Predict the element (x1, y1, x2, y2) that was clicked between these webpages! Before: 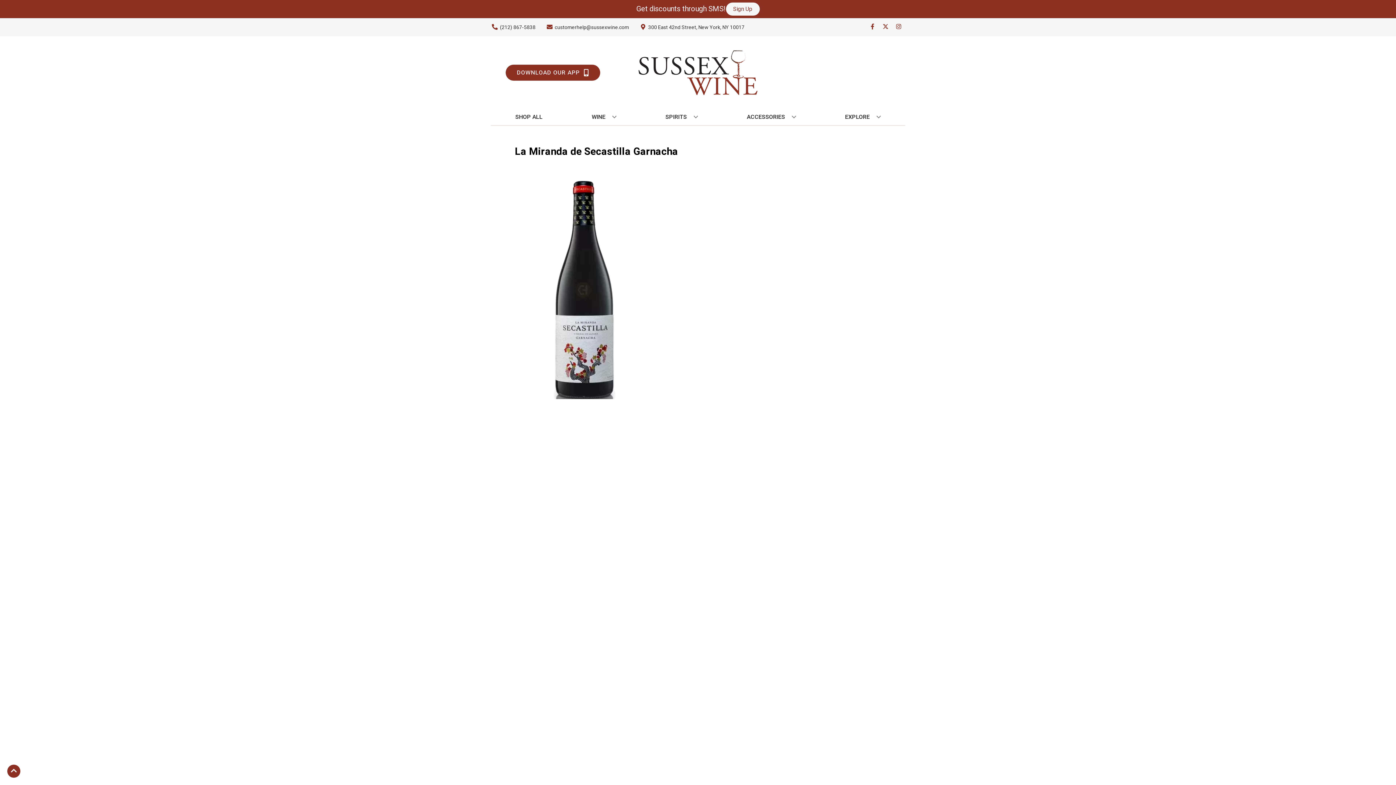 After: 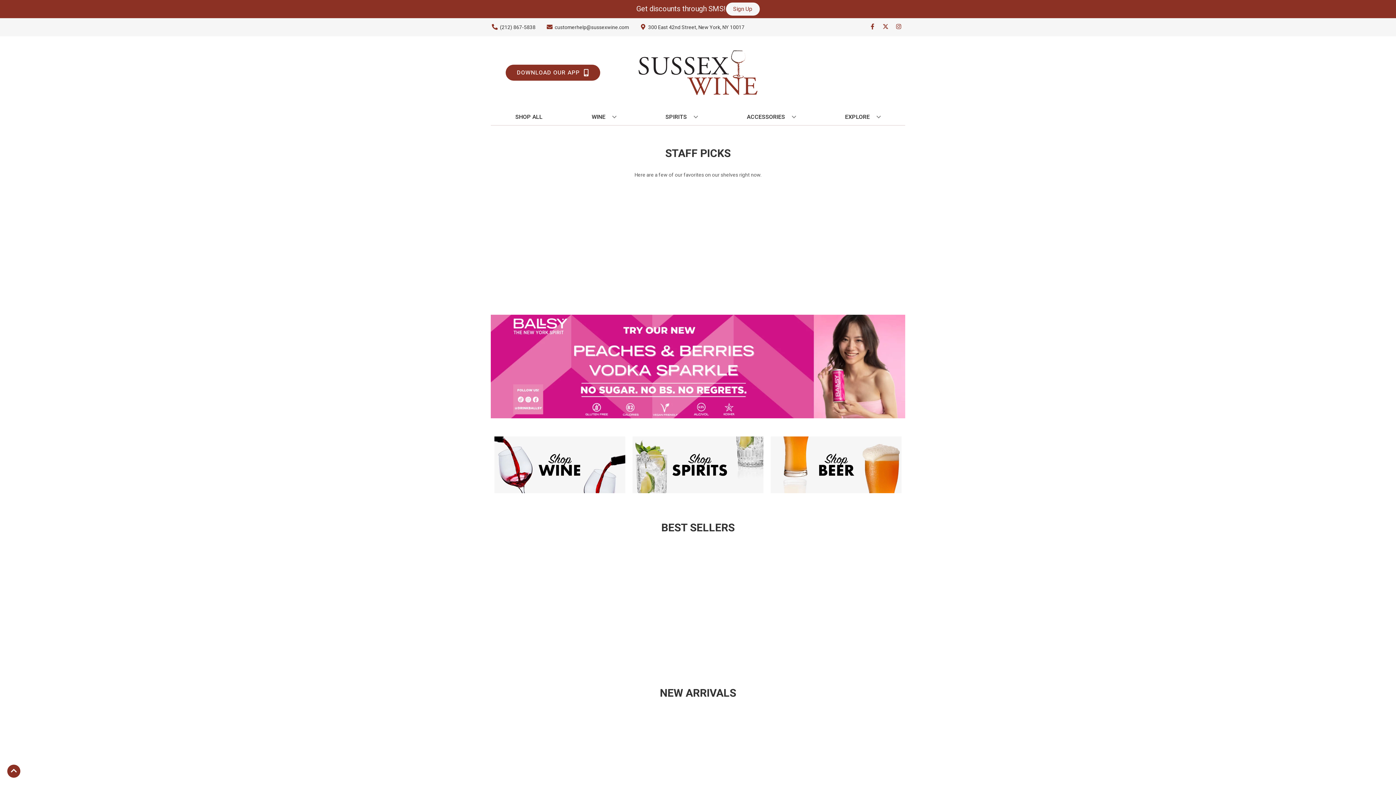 Action: bbox: (625, 36, 770, 109)